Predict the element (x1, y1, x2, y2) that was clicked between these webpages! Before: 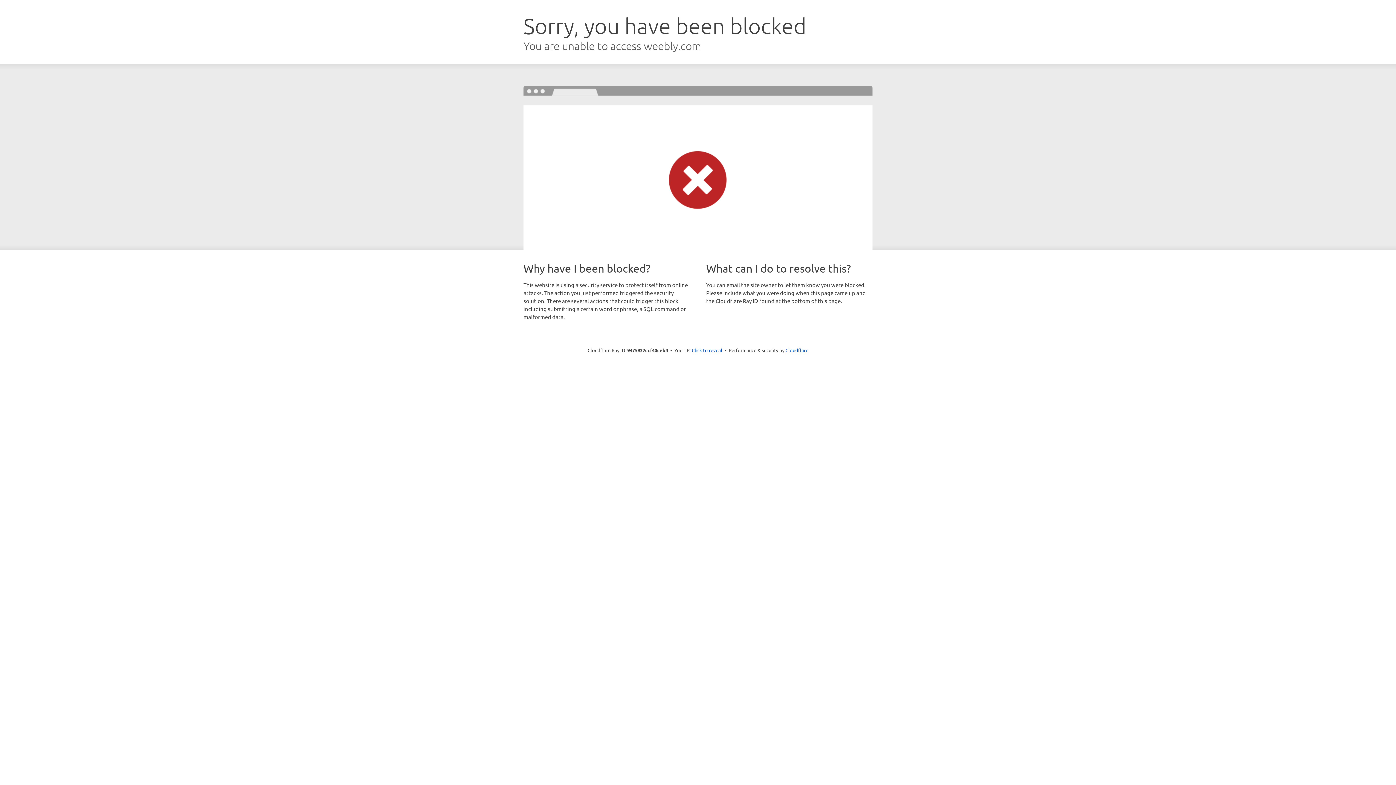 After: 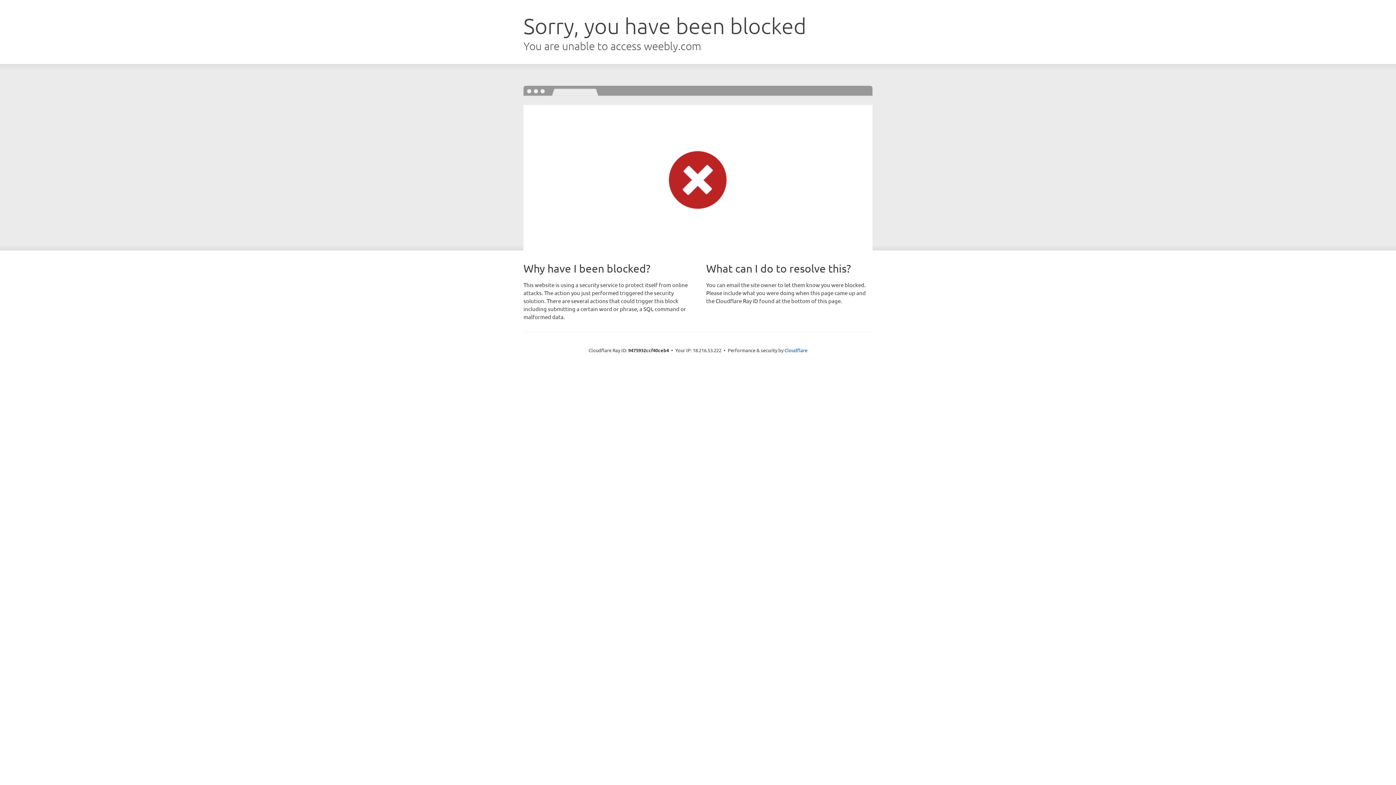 Action: label: Click to reveal bbox: (692, 346, 722, 353)